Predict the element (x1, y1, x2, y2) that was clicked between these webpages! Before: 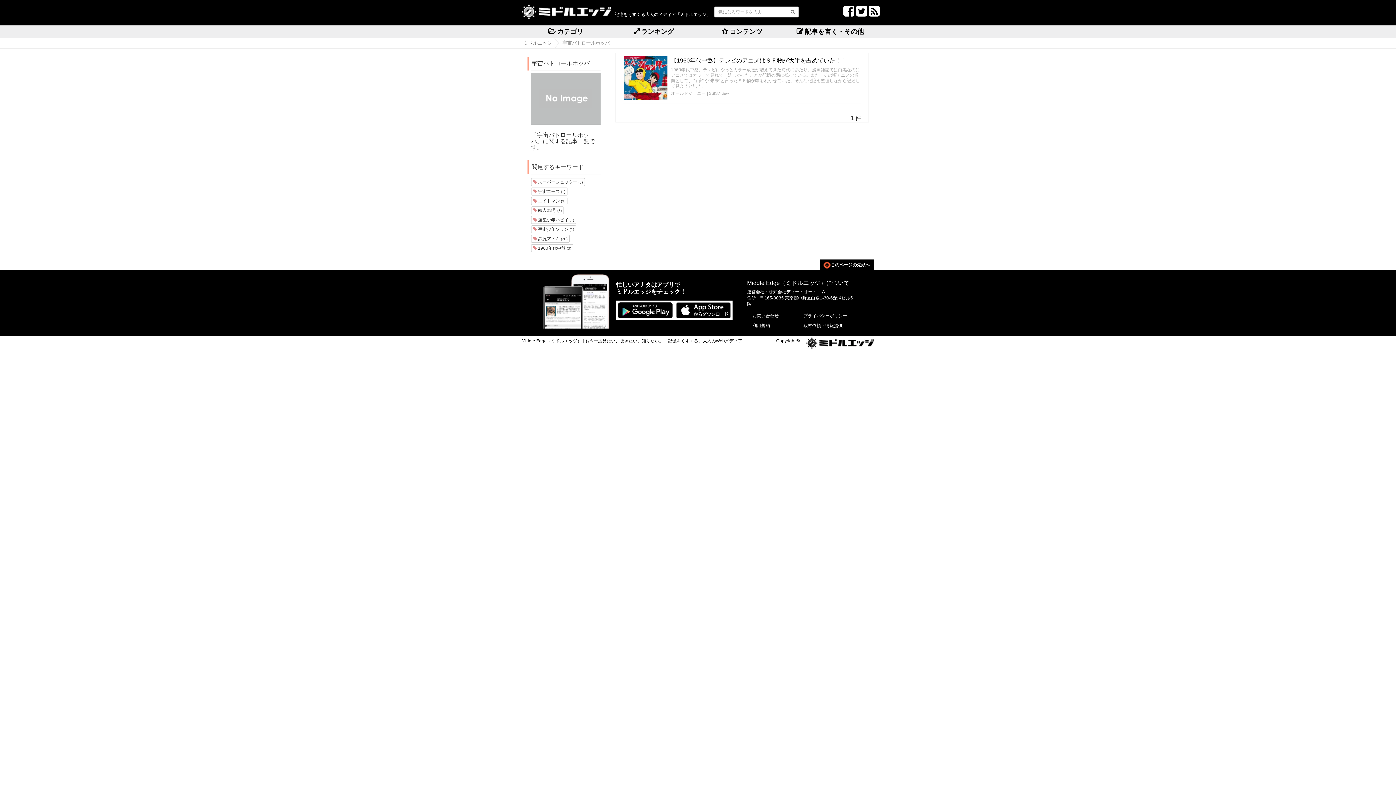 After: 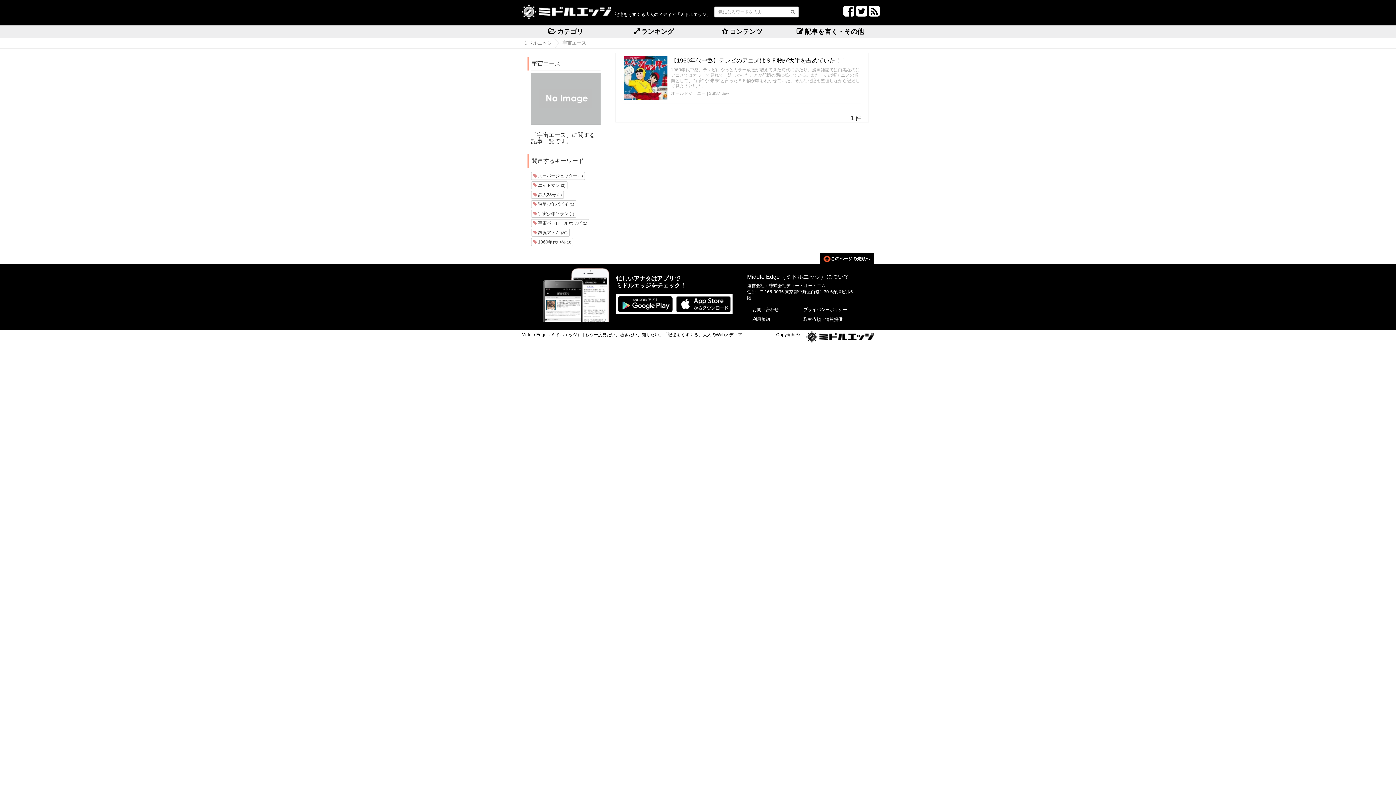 Action: bbox: (531, 187, 567, 195) label:  宇宙エース (1)